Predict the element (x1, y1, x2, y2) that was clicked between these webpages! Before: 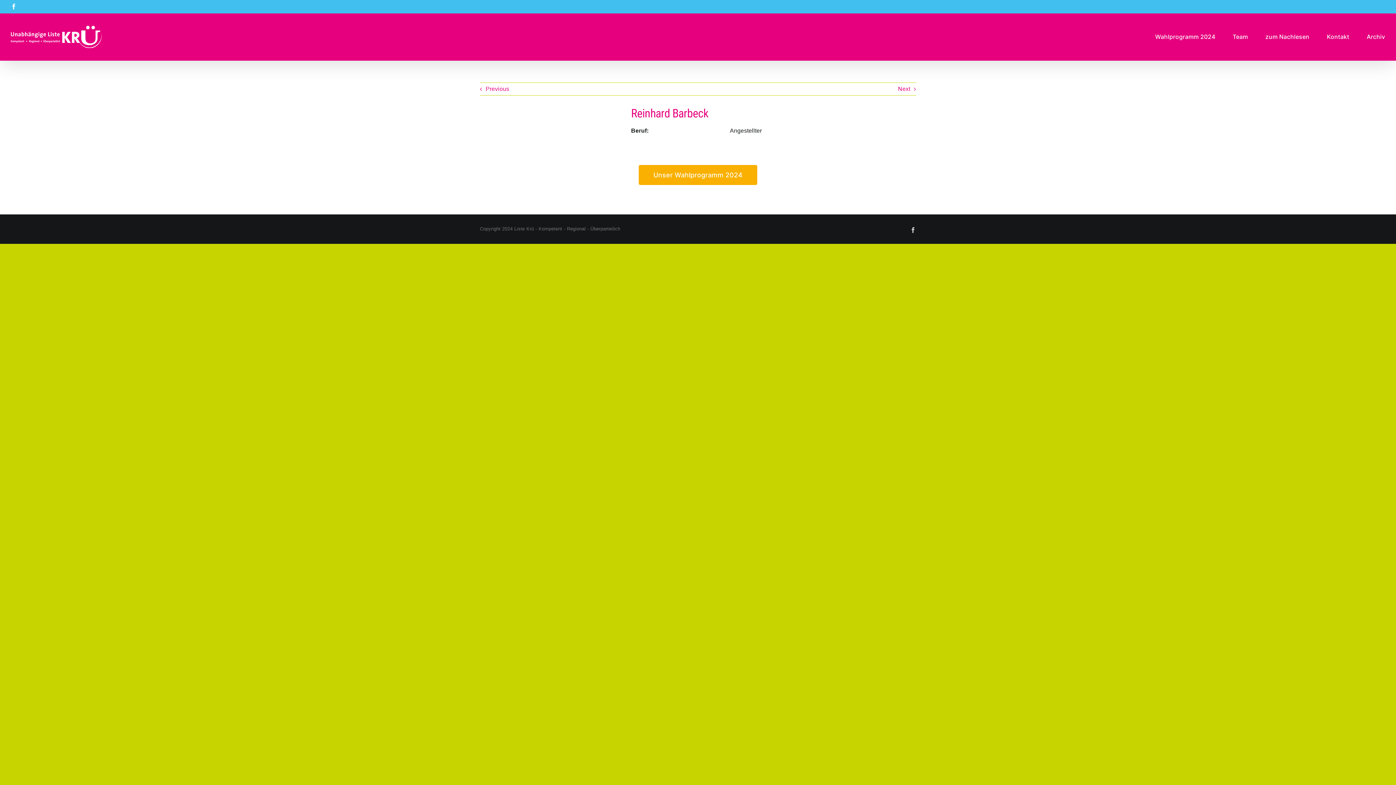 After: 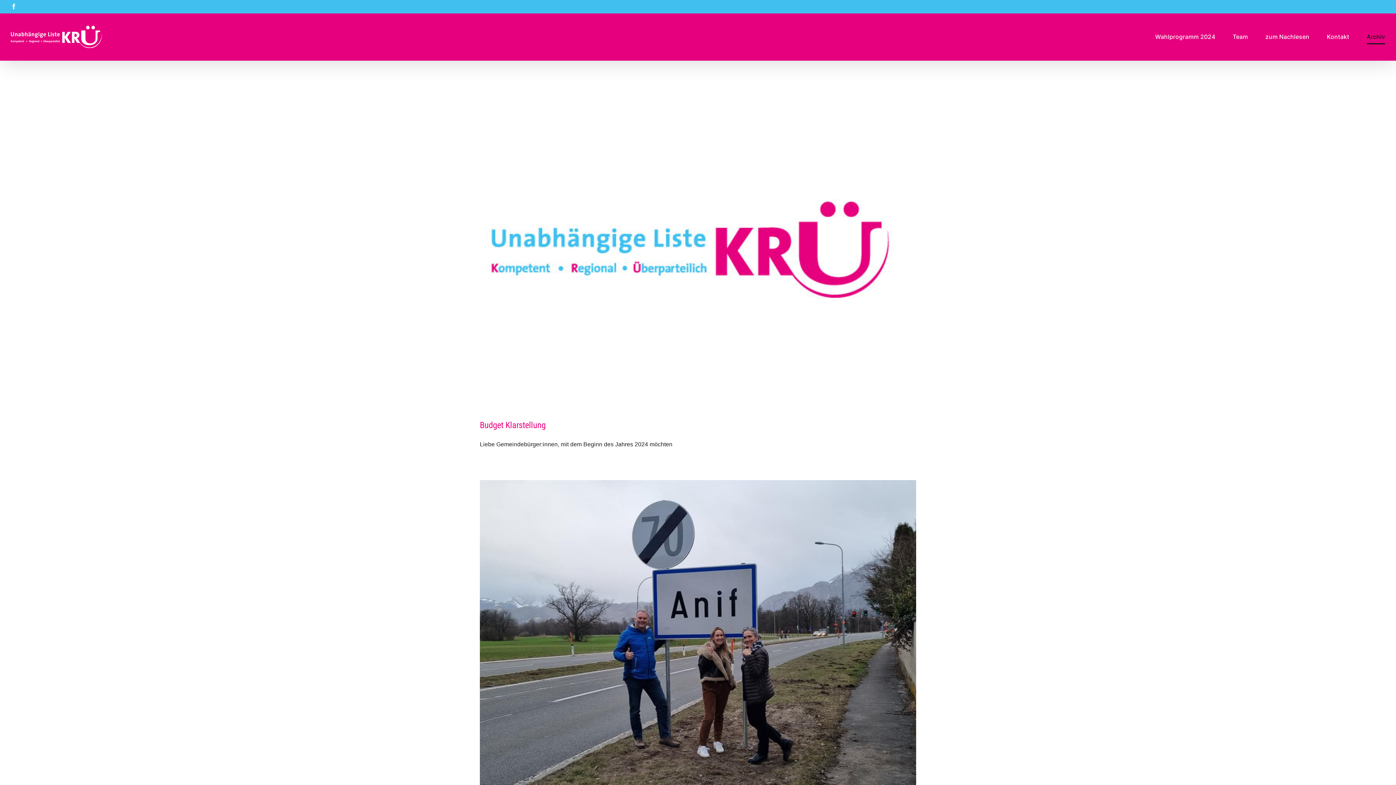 Action: label: Archiv bbox: (1367, 13, 1385, 60)